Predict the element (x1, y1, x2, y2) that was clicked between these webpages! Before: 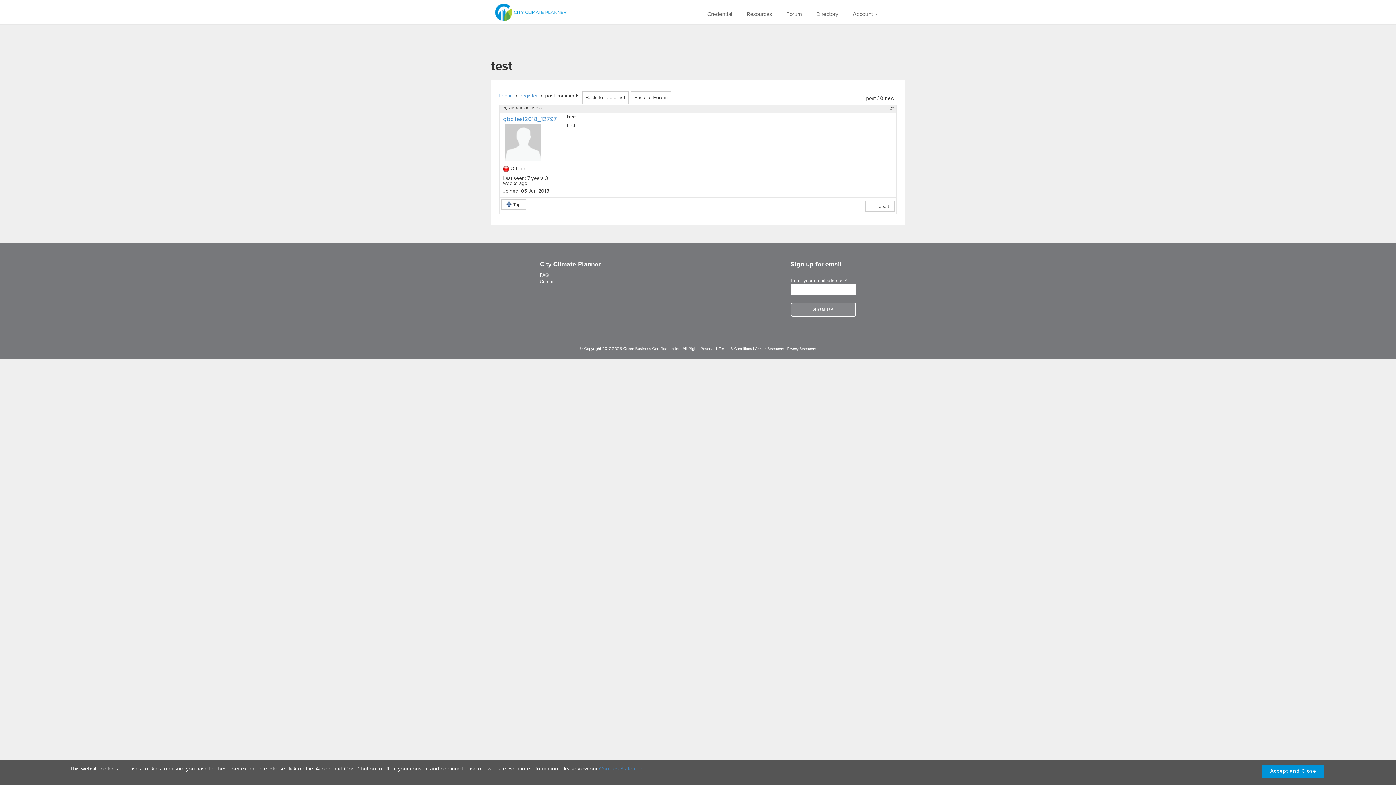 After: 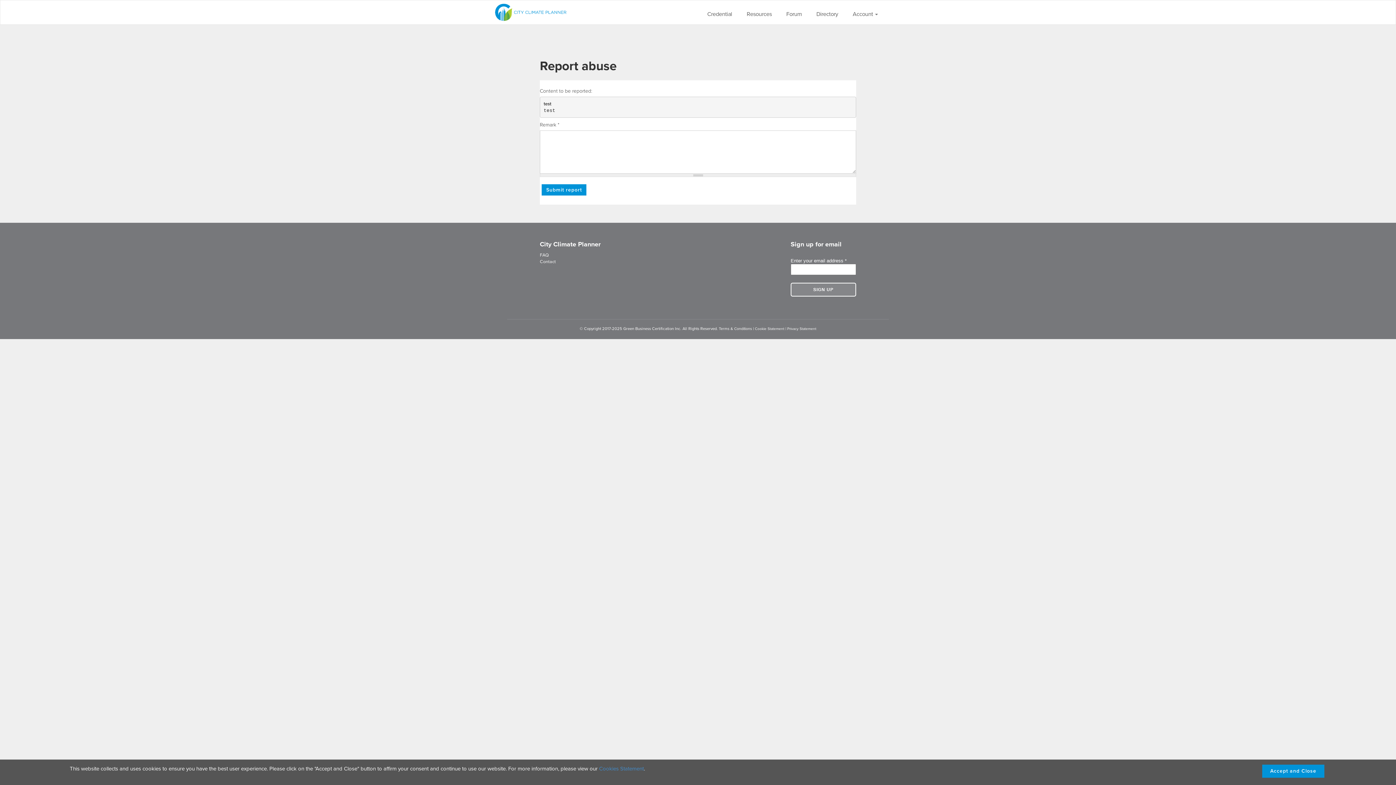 Action: label: report bbox: (865, 201, 894, 211)